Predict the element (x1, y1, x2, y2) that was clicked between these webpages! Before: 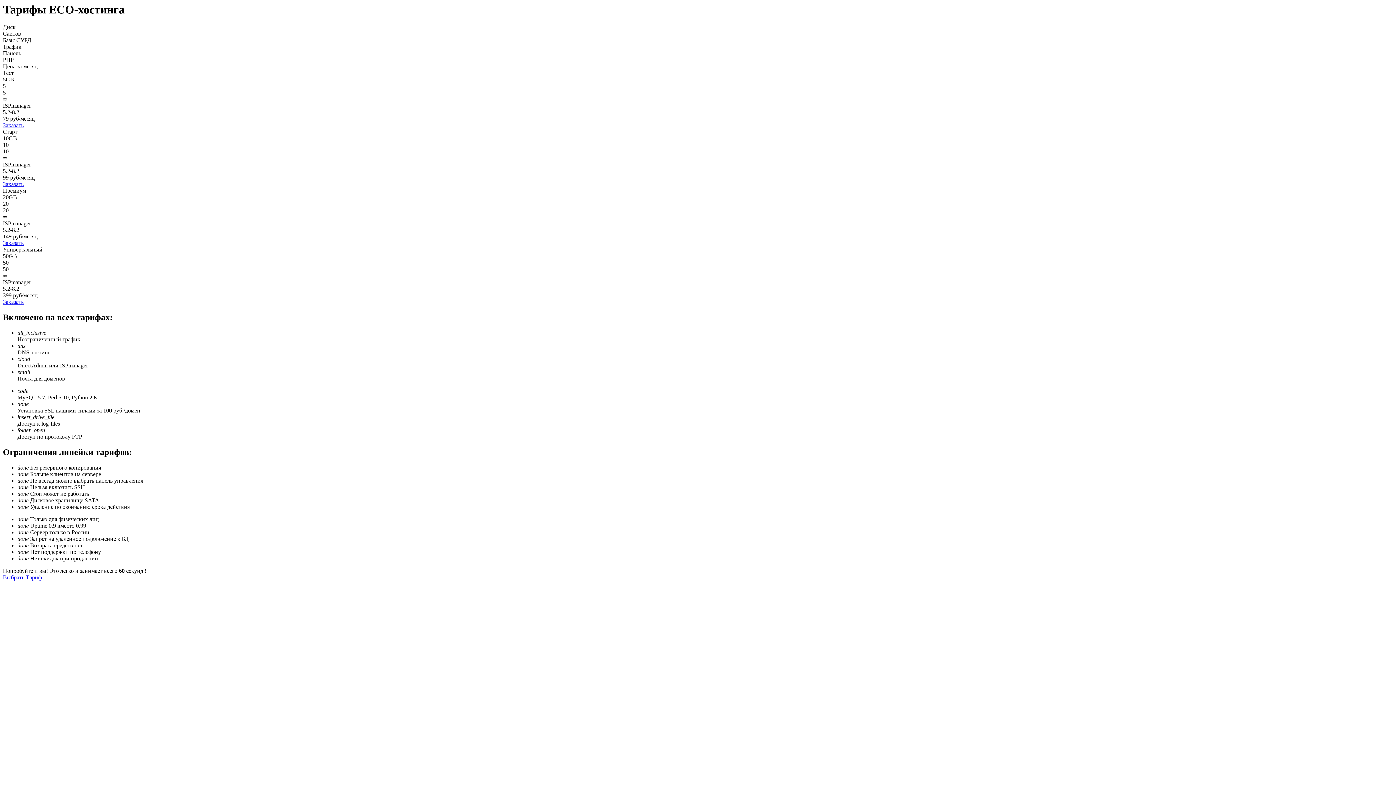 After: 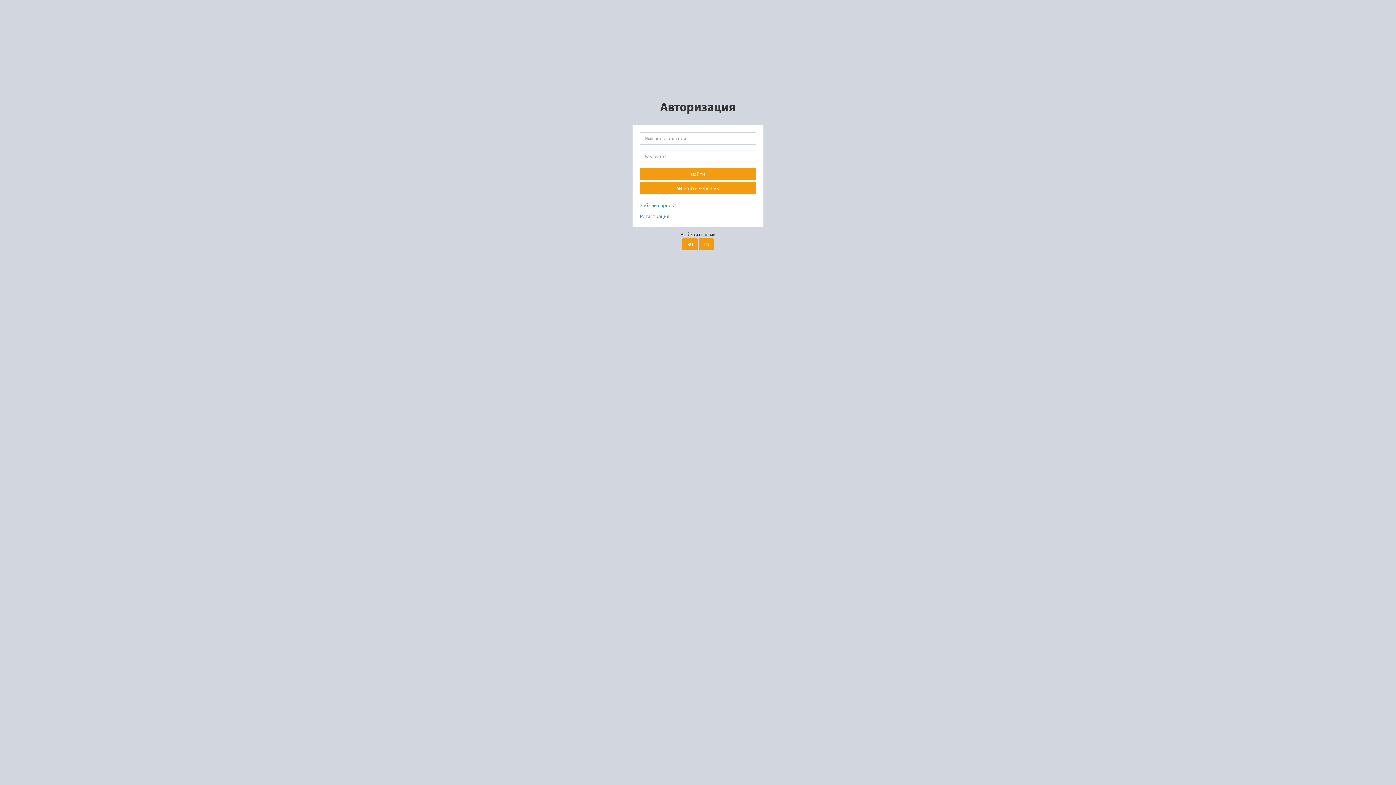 Action: bbox: (2, 299, 23, 305) label: Заказать